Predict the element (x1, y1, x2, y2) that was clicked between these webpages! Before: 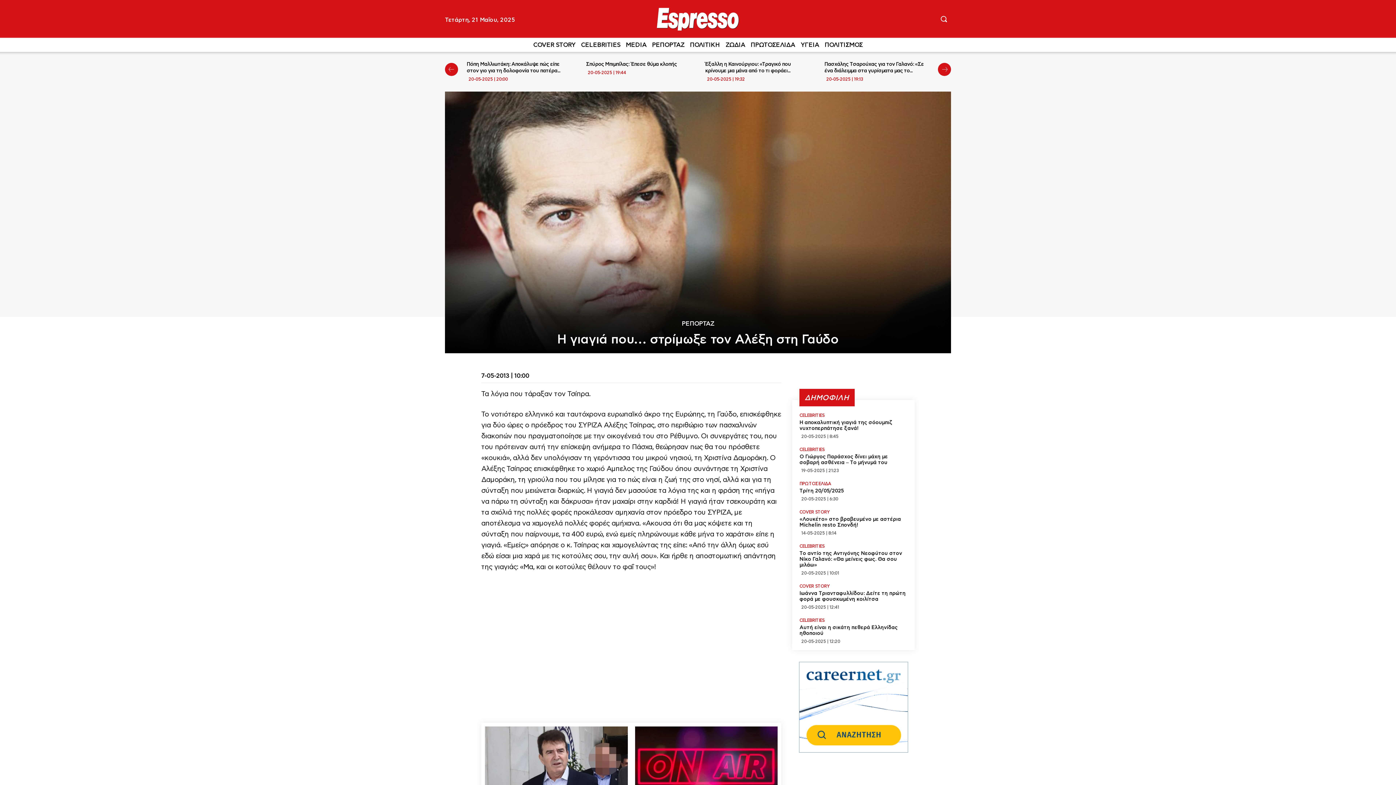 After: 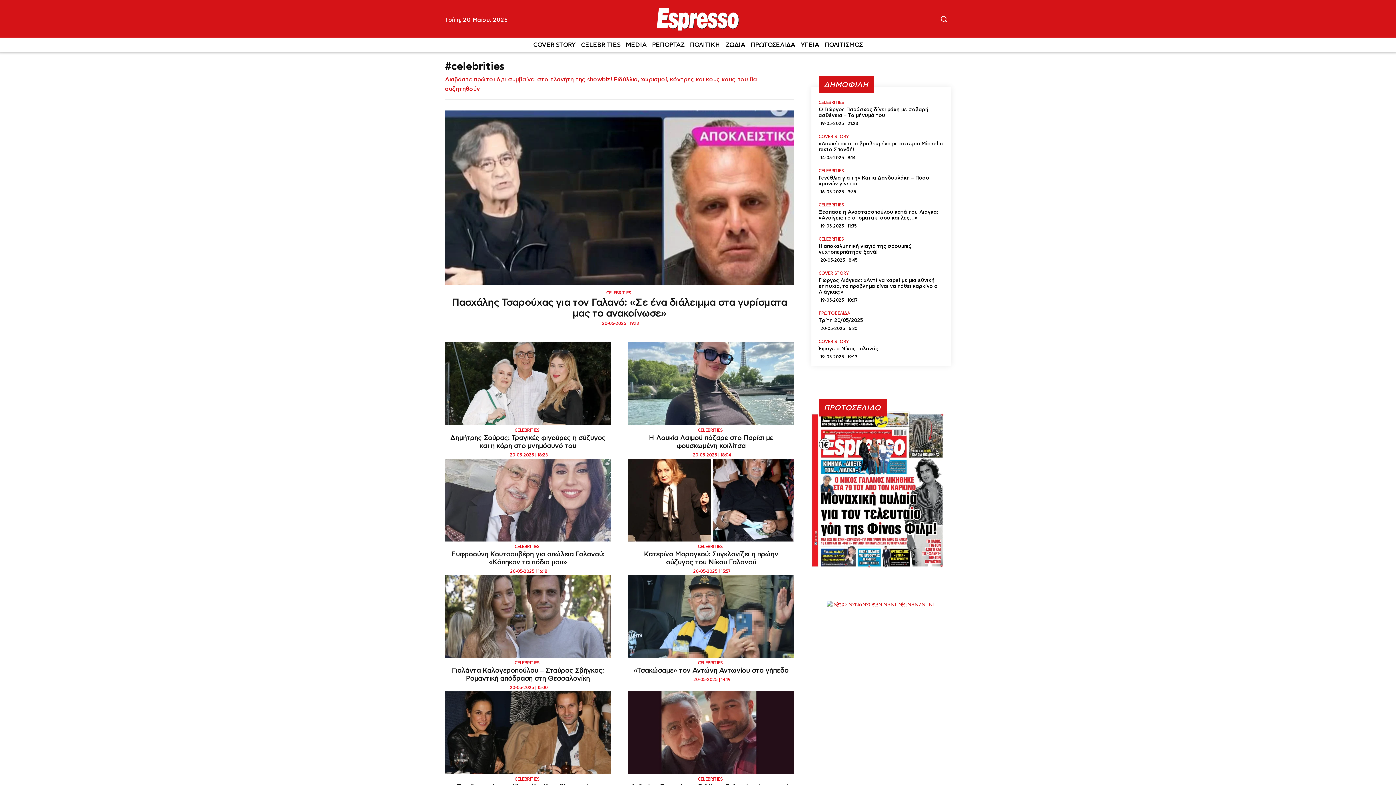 Action: label: CELEBRITIES bbox: (799, 618, 824, 622)